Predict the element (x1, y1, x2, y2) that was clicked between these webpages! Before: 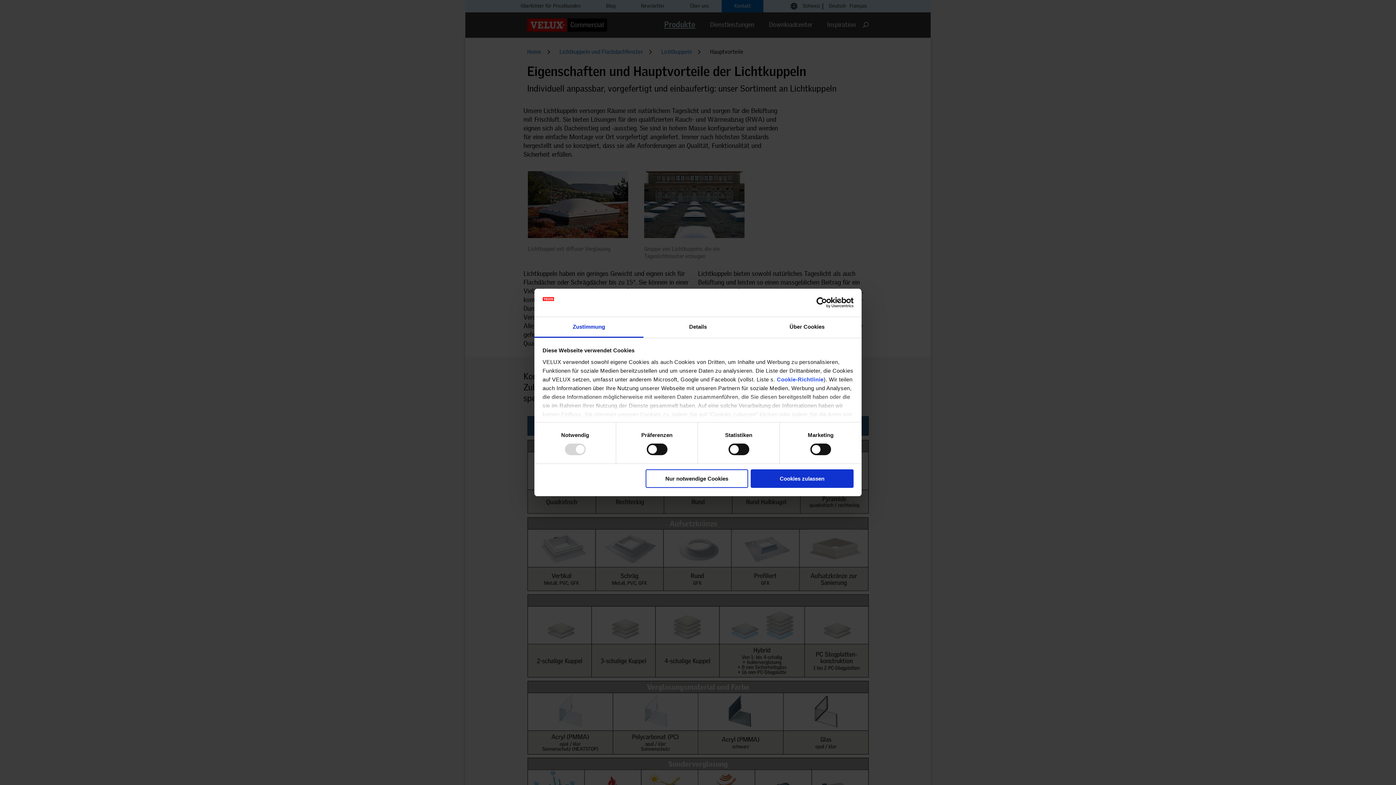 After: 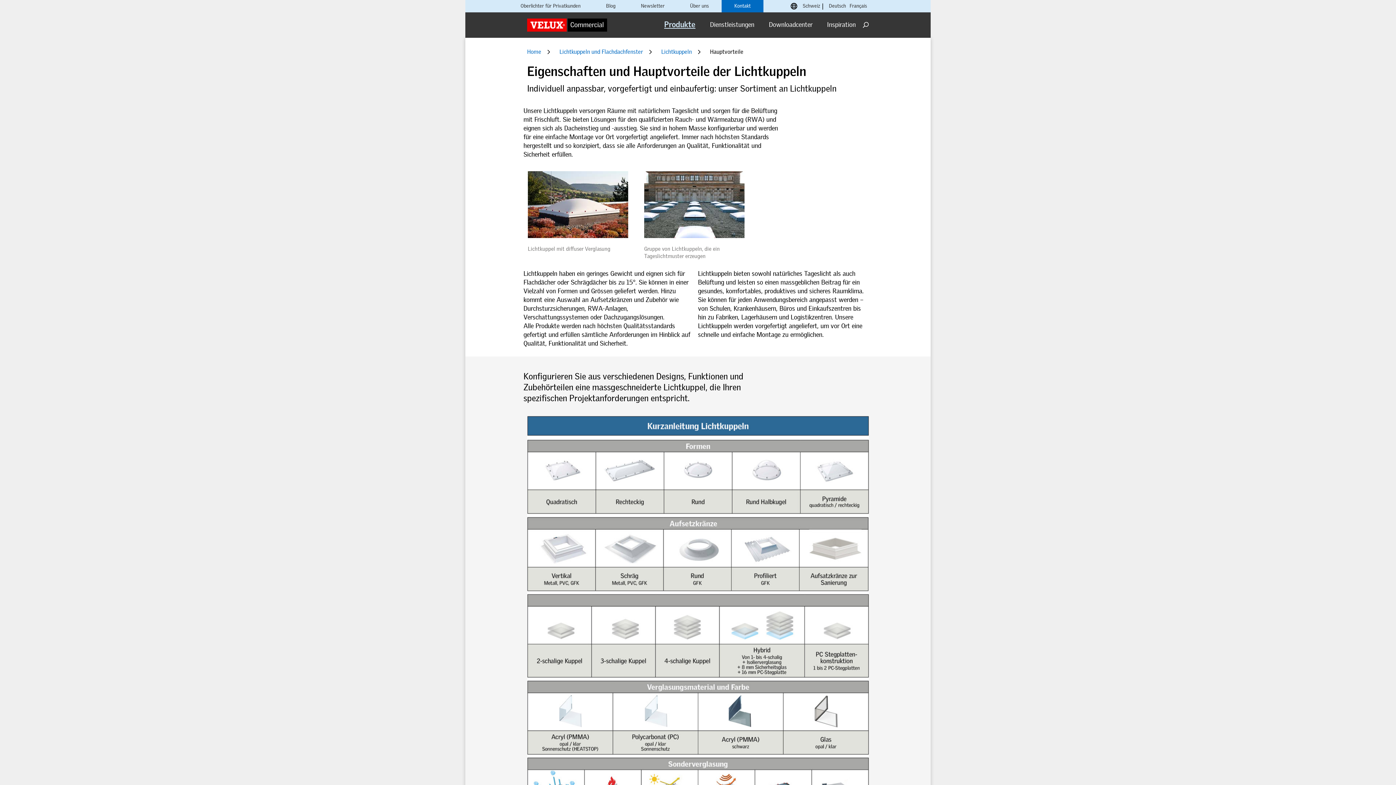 Action: bbox: (645, 469, 748, 488) label: Nur notwendige Cookies